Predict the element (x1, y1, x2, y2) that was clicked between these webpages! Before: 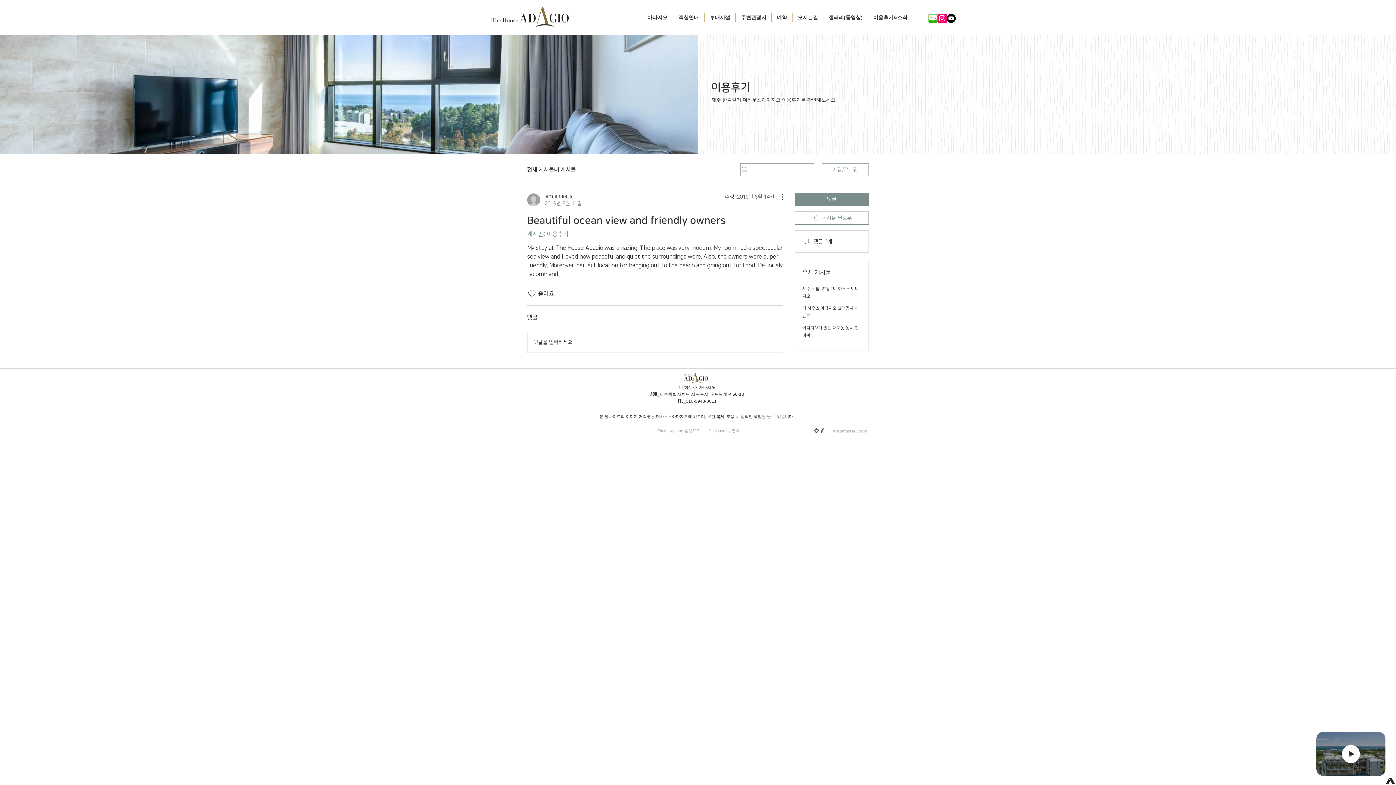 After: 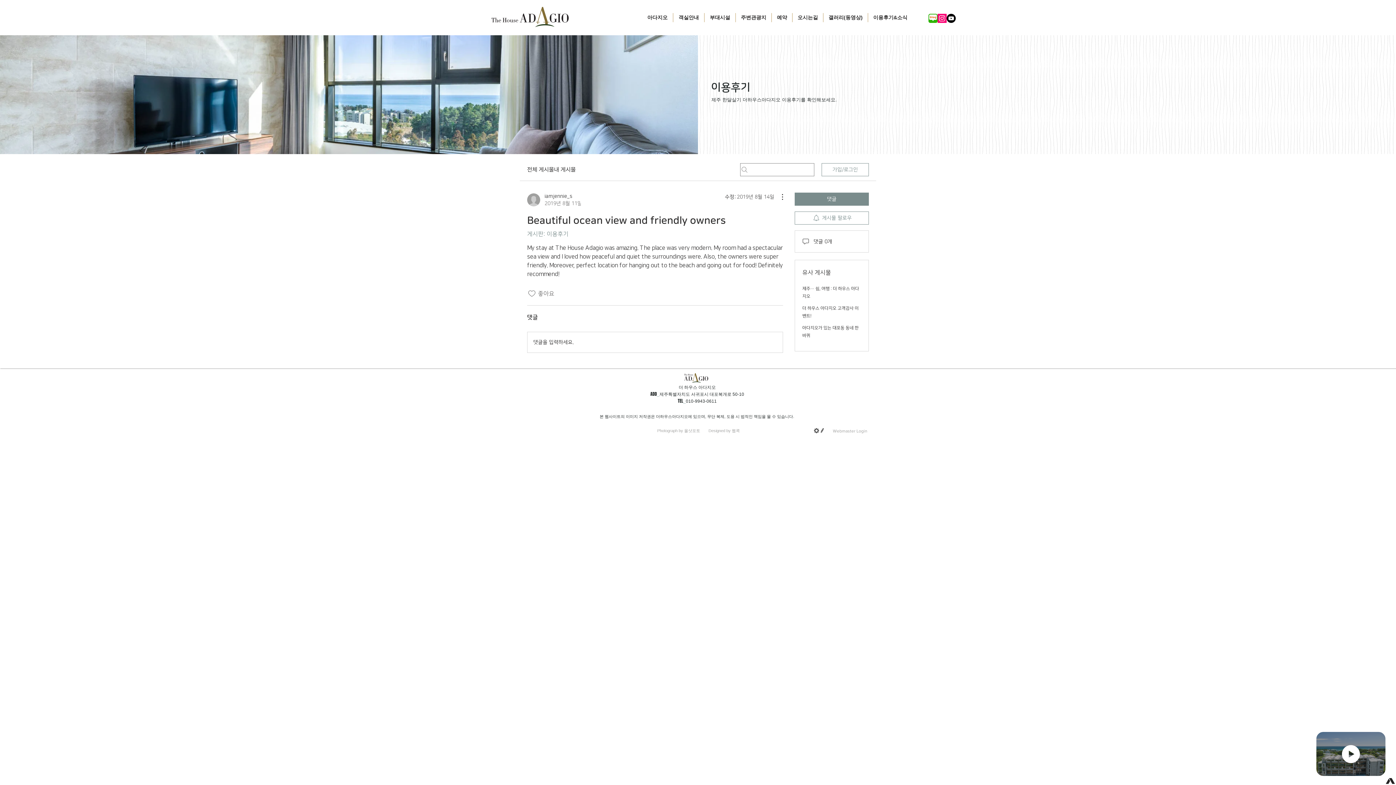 Action: bbox: (527, 289, 536, 298) label: 좋아요 아이콘 표시 해제됨